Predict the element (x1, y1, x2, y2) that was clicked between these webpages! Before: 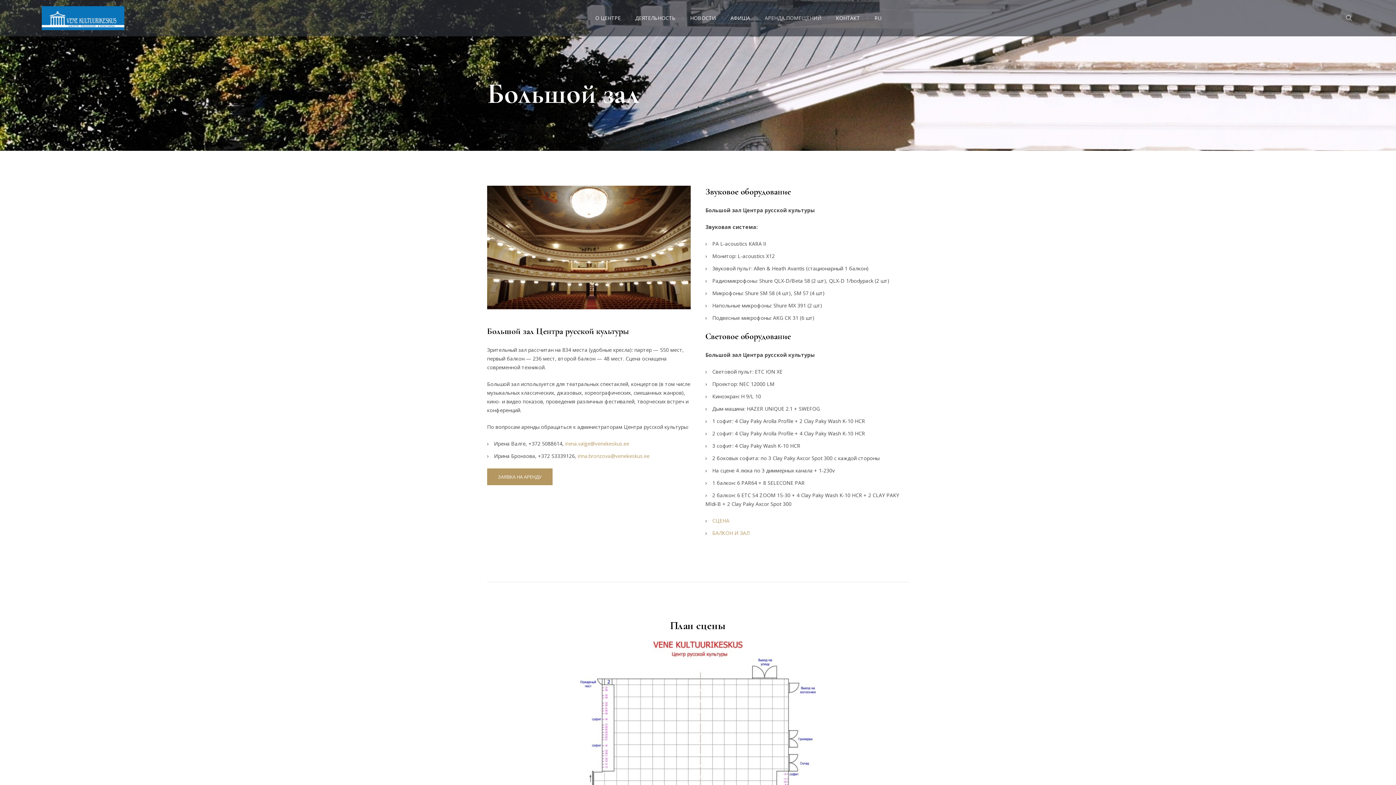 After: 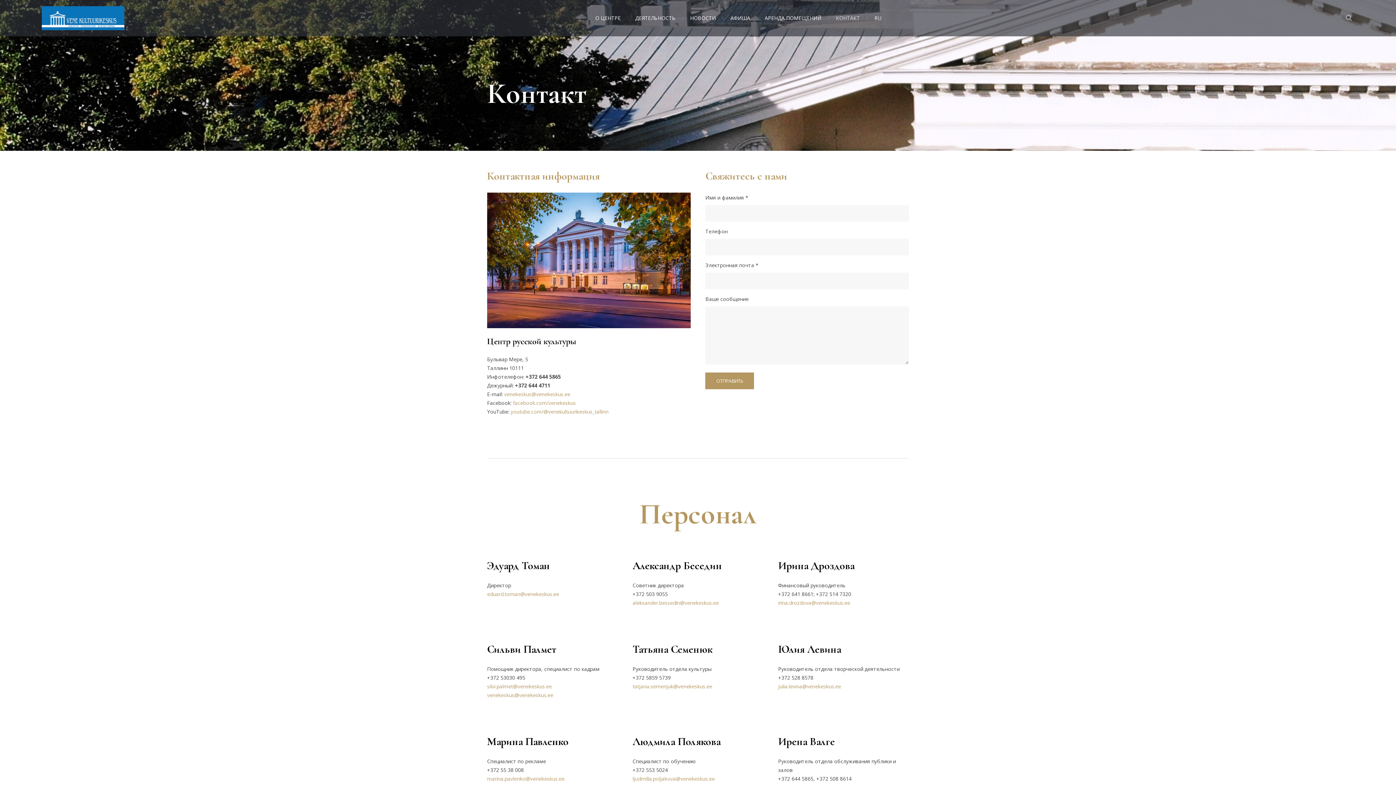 Action: label: КОНТАКТ bbox: (828, 0, 867, 36)